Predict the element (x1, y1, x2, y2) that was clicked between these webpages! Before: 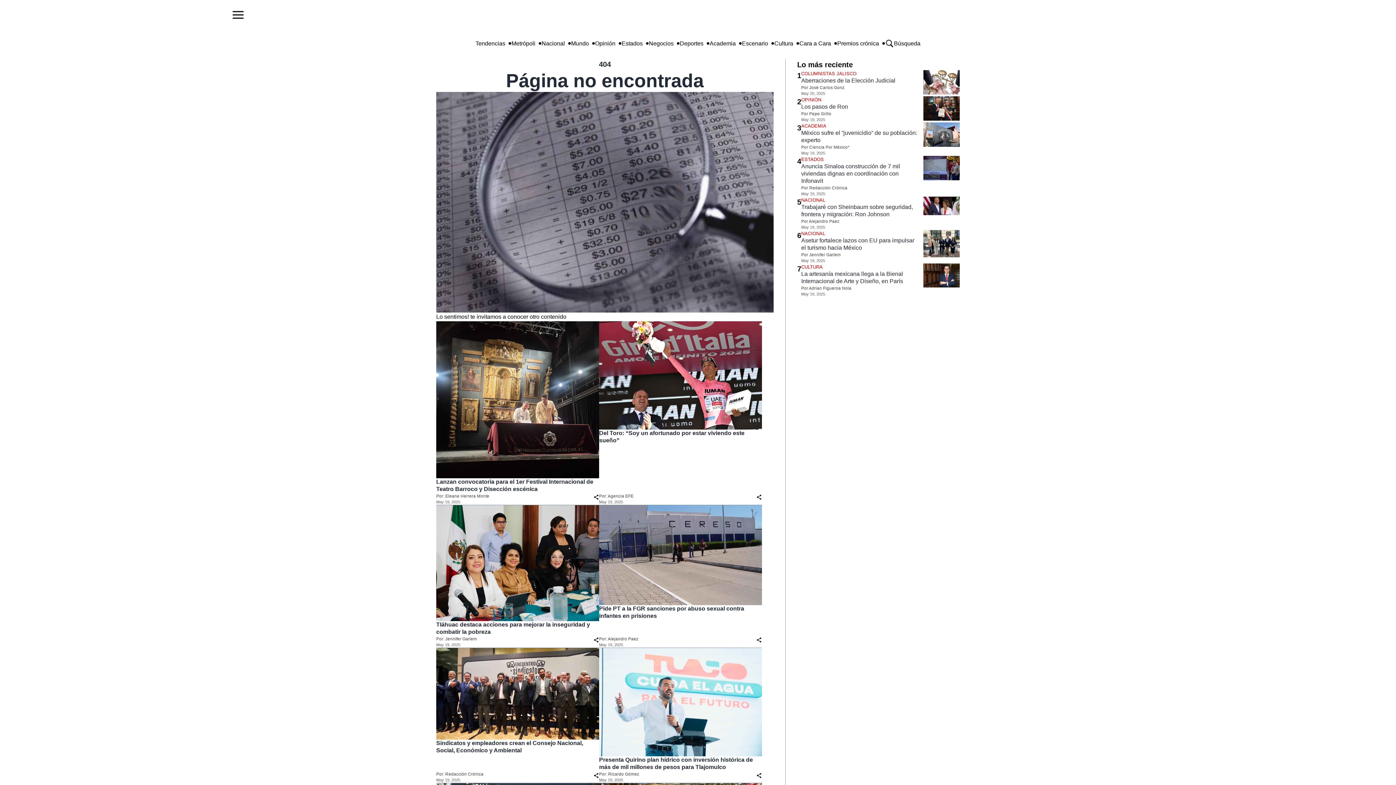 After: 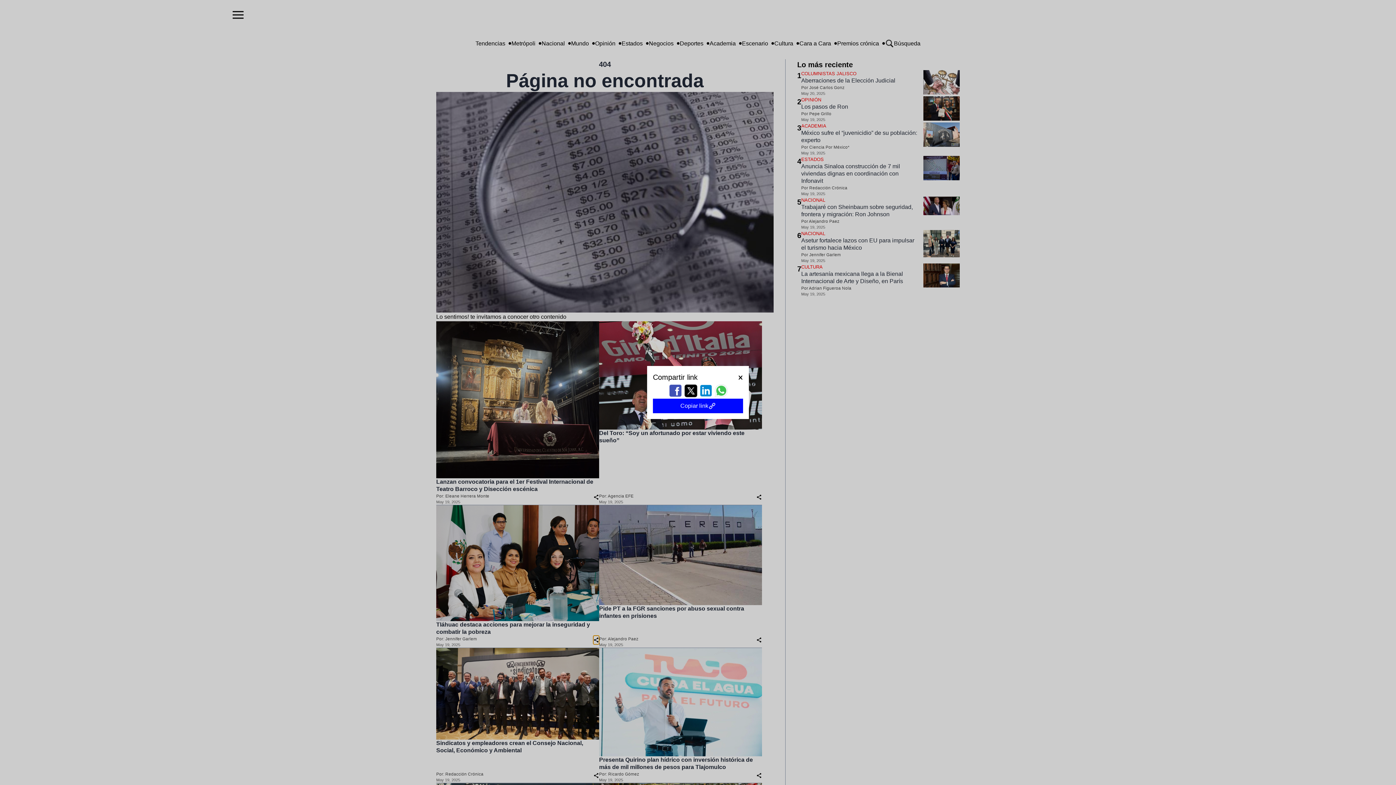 Action: bbox: (593, 635, 599, 644)